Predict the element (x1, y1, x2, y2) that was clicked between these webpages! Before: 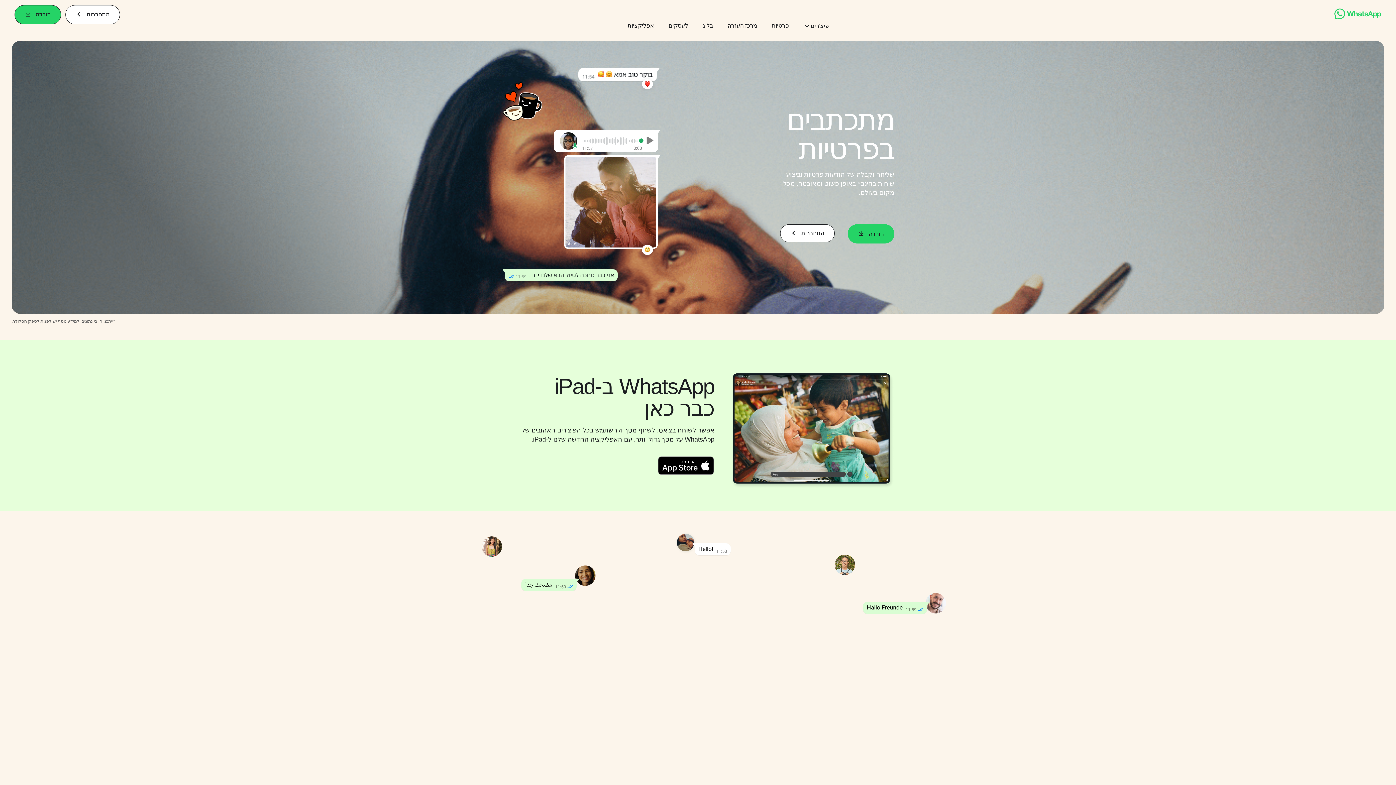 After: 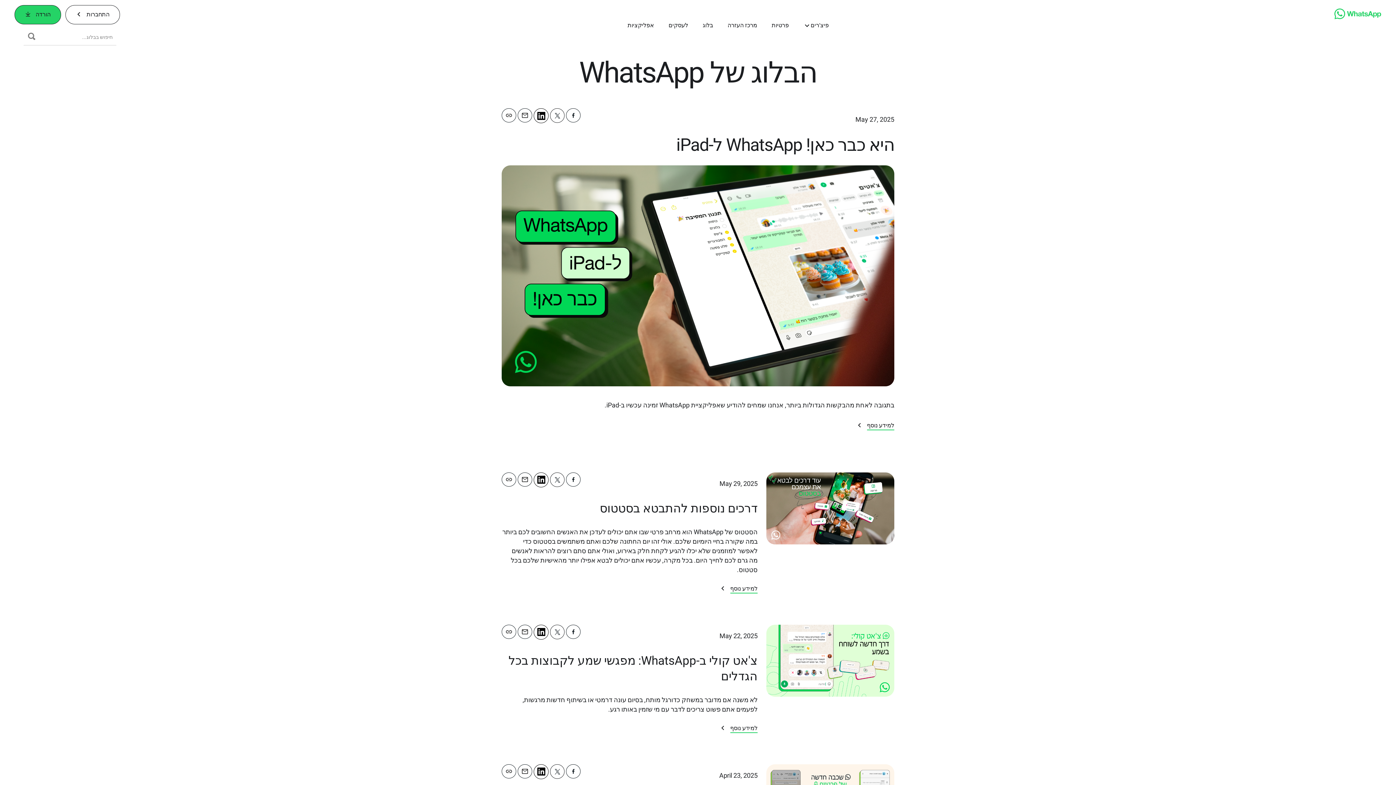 Action: bbox: (702, 21, 713, 29) label: בלוג